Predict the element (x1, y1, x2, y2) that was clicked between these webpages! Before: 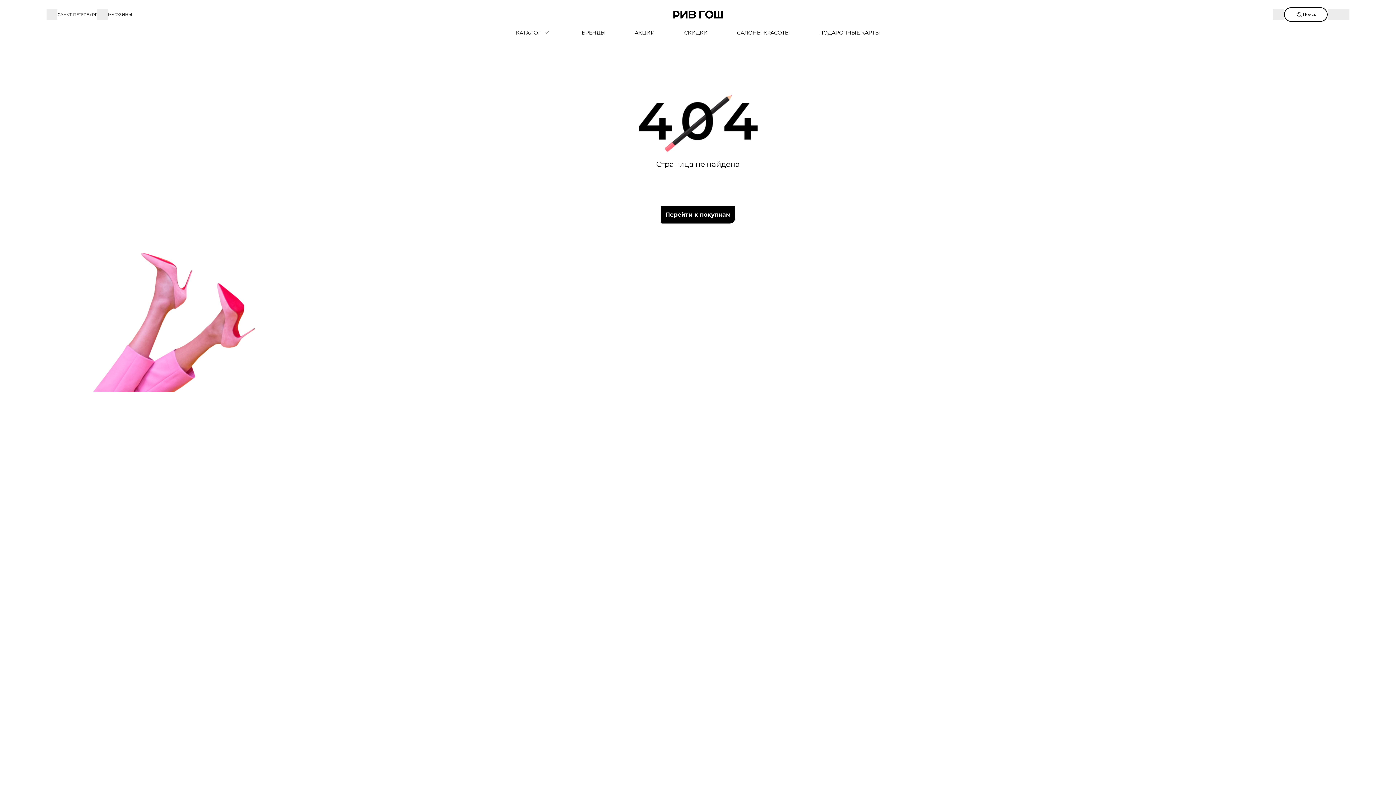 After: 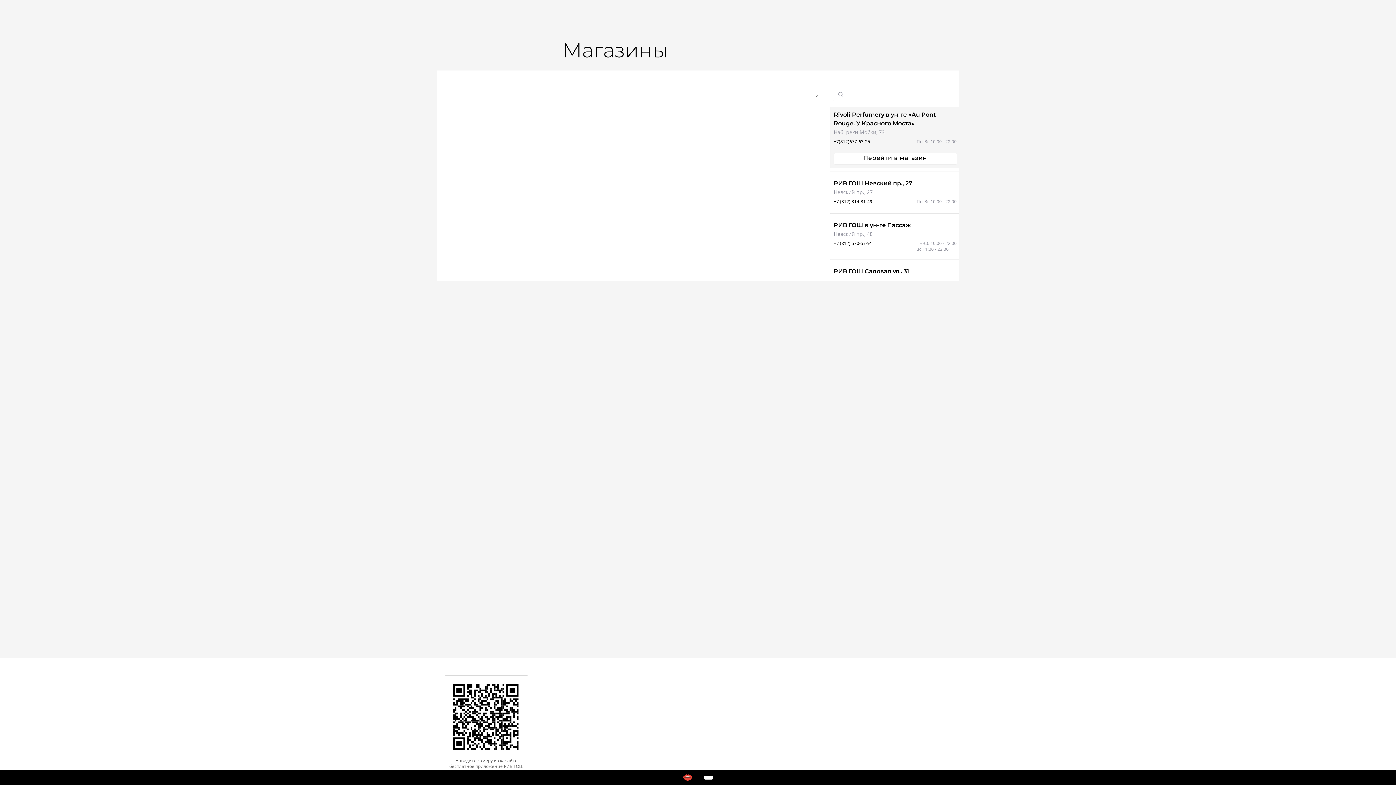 Action: bbox: (97, 10, 132, 18) label: МАГАЗИНЫ